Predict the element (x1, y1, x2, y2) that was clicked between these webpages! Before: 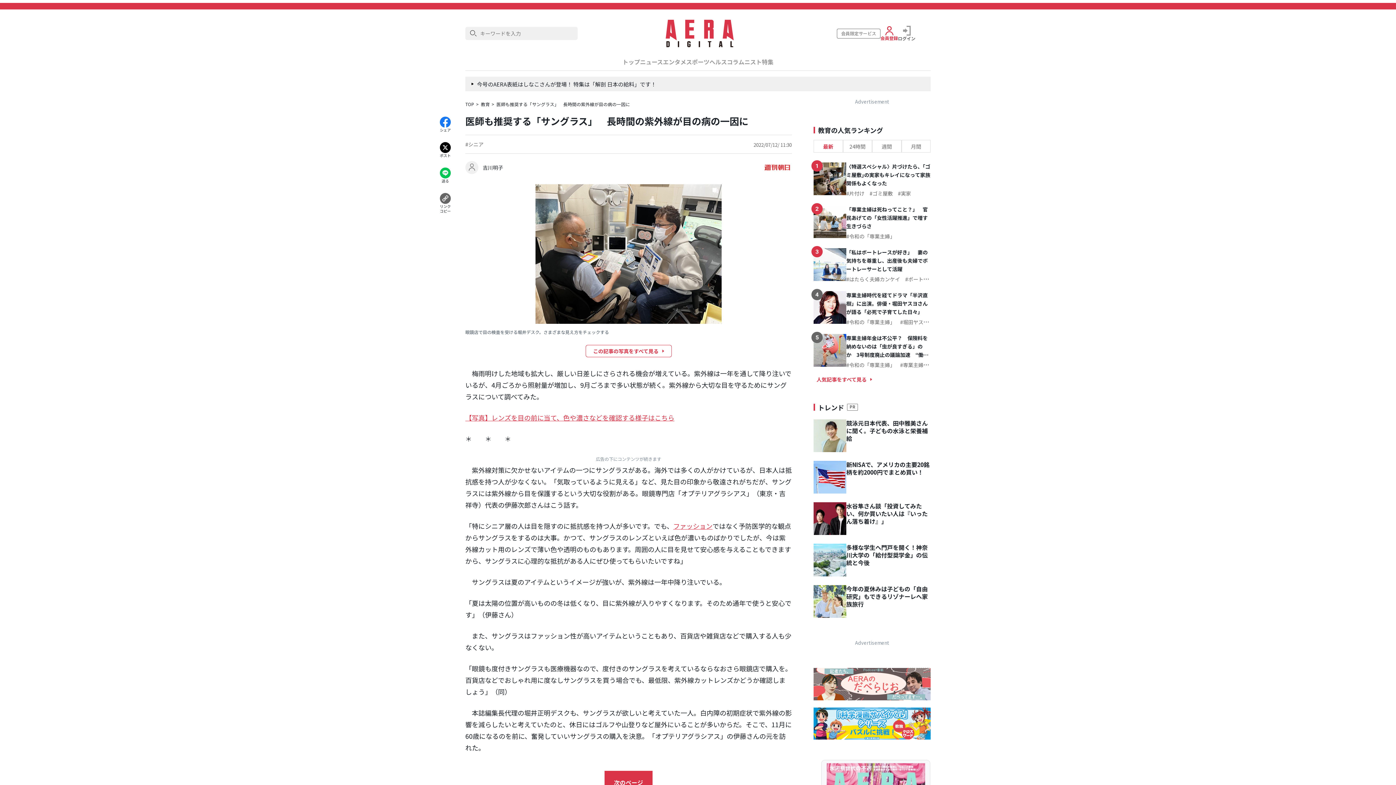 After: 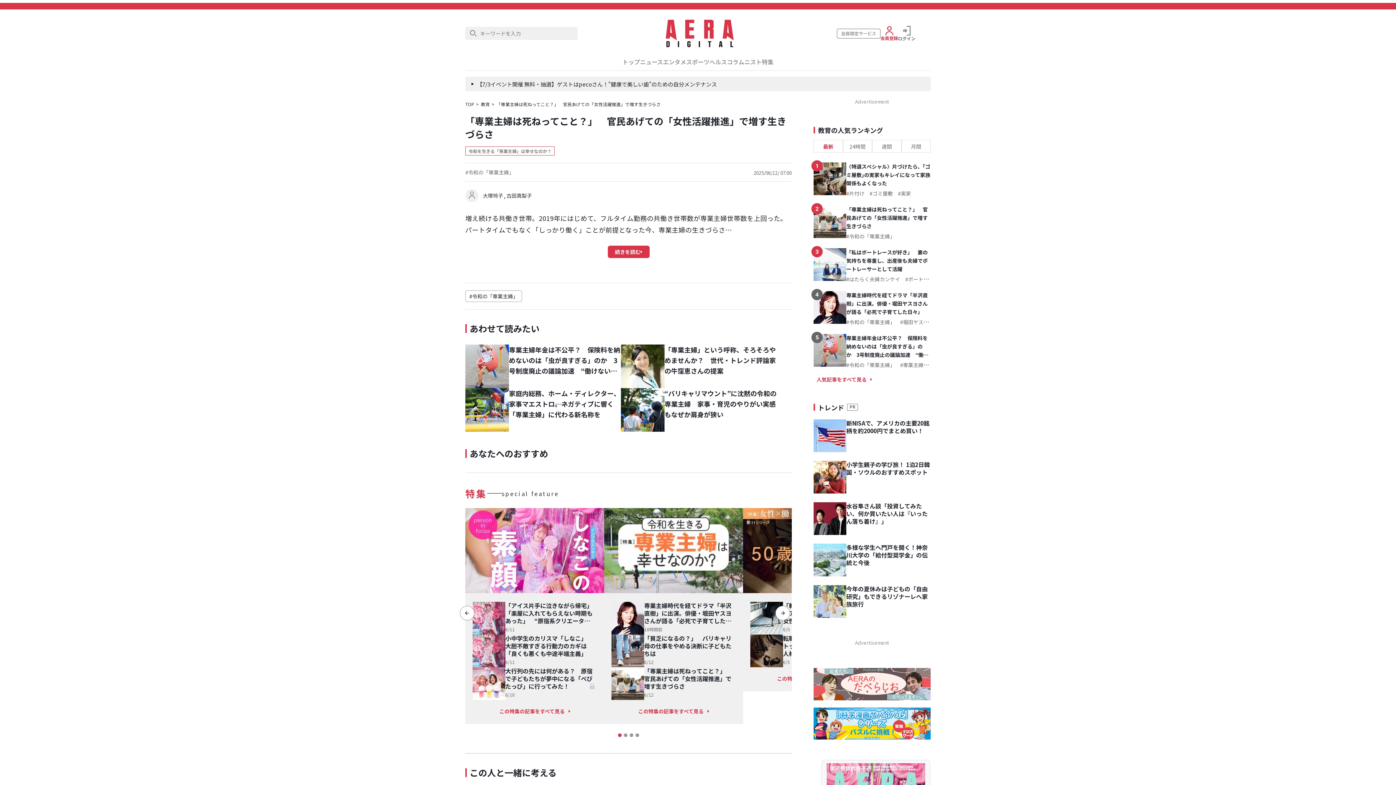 Action: bbox: (813, 205, 846, 238)